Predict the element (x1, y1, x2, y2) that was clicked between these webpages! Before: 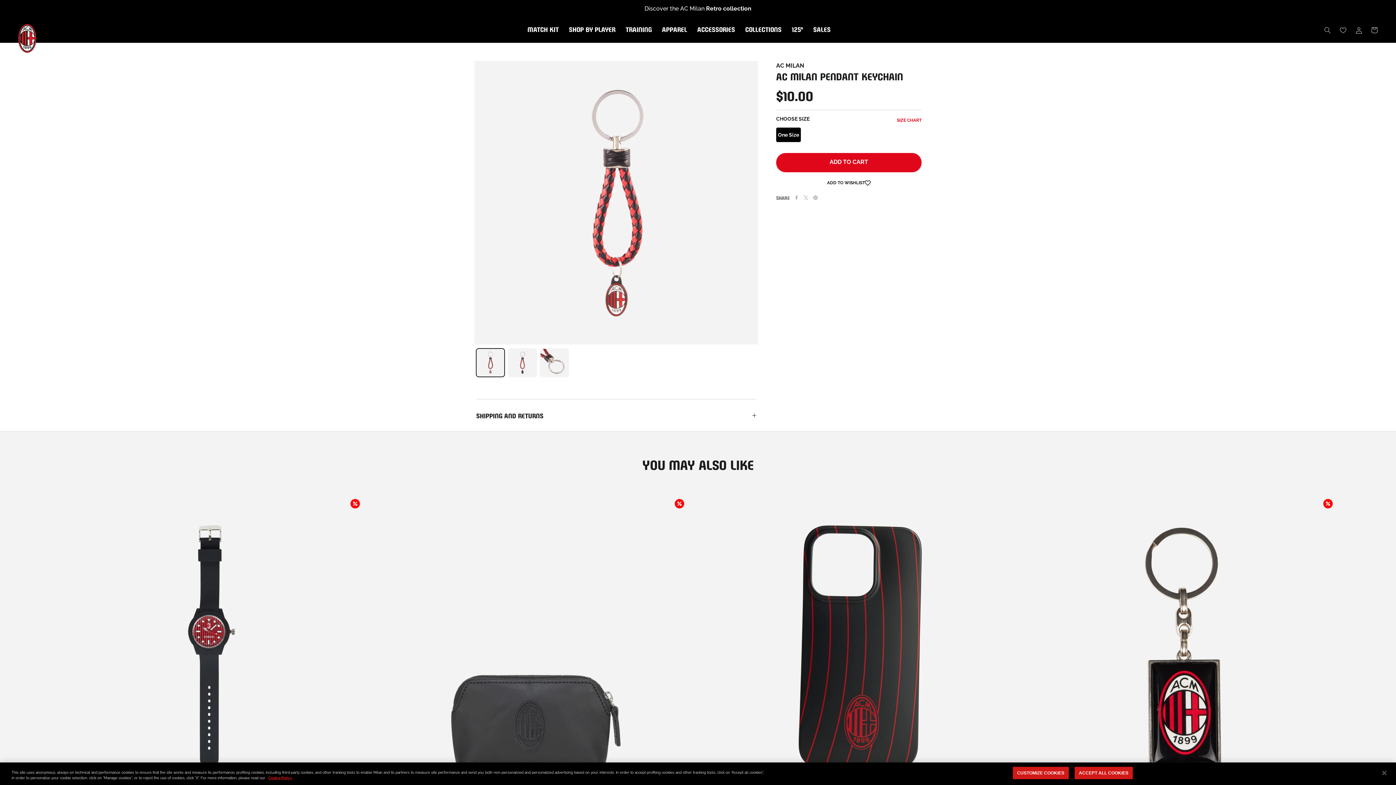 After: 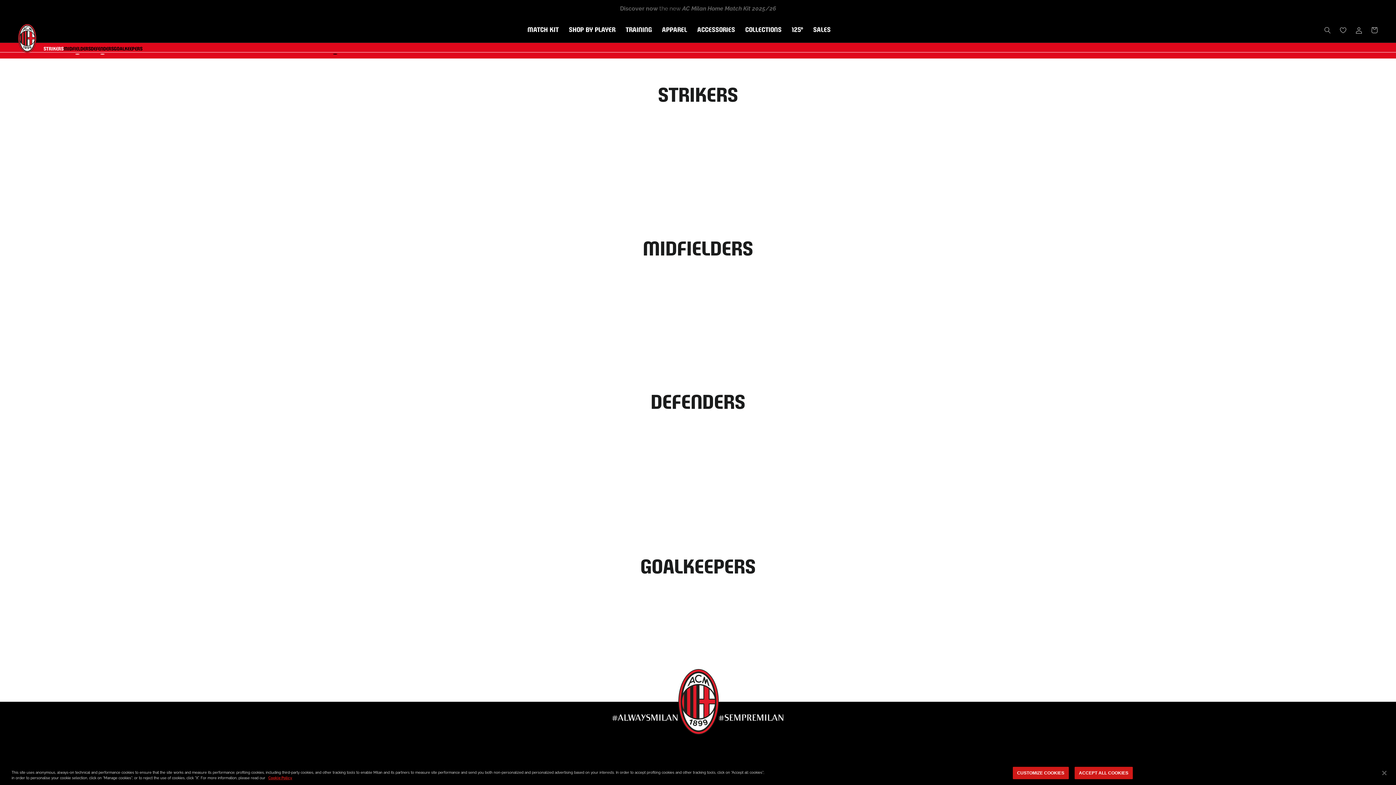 Action: bbox: (564, 23, 620, 34) label: SHOP BY PLAYER
SHOP BY PLAYER